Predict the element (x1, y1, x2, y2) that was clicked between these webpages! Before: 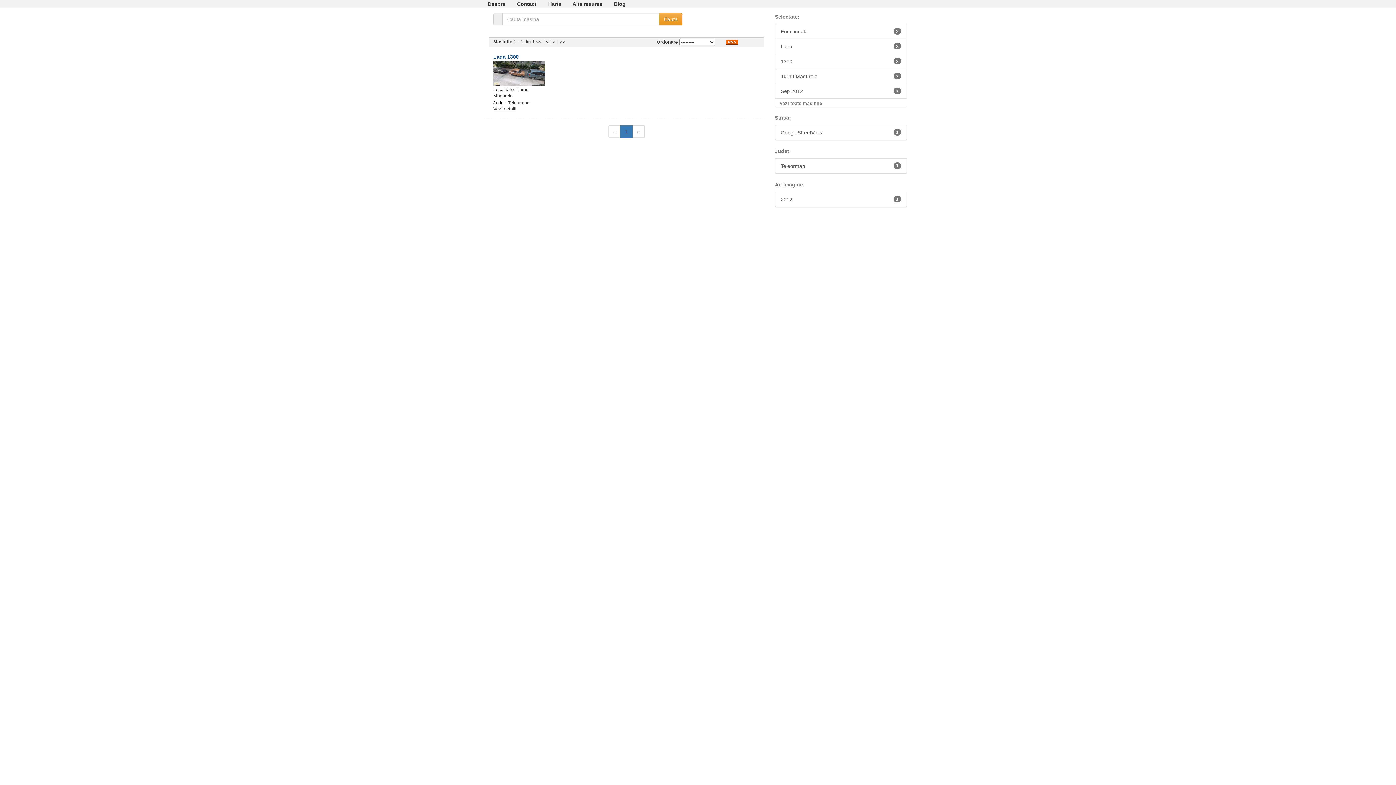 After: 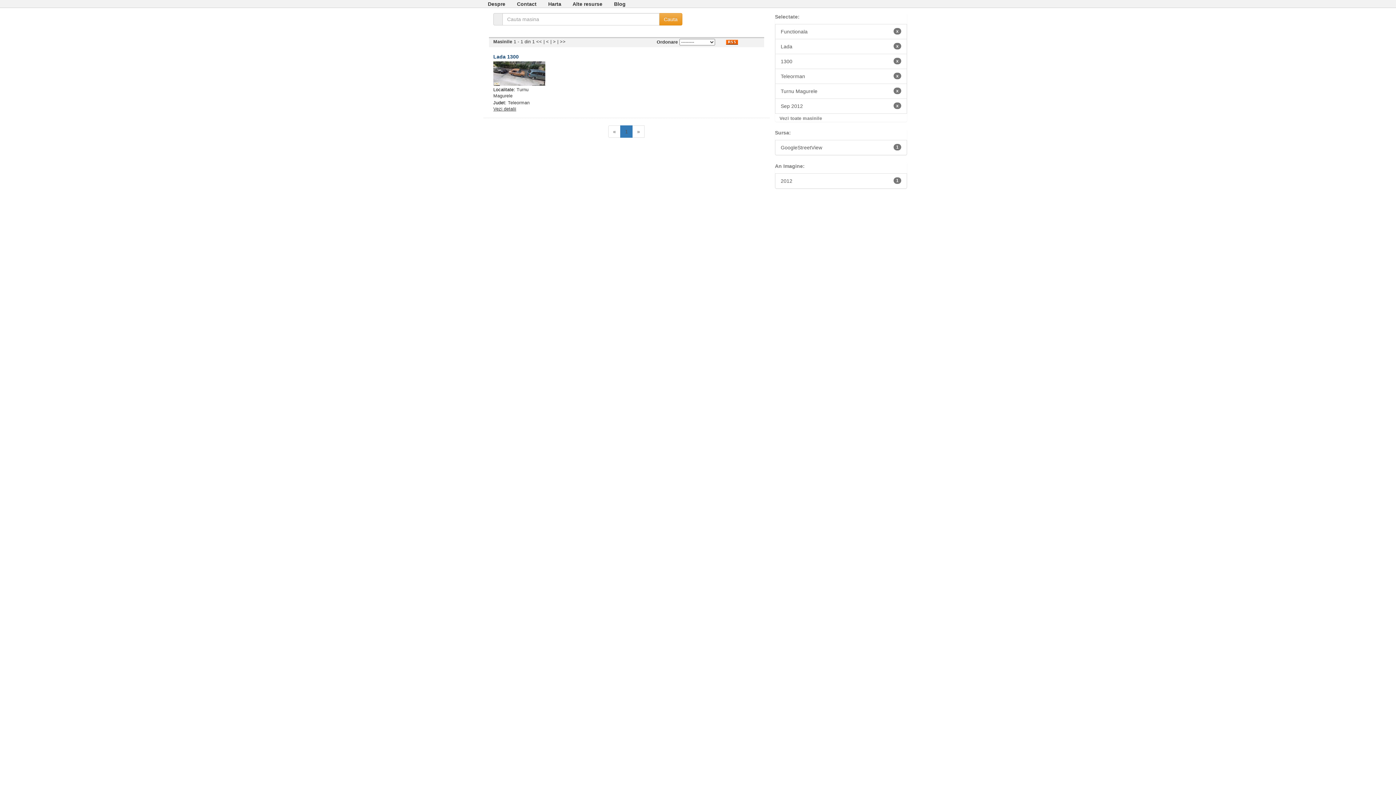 Action: label: Teleorman
1 bbox: (775, 158, 907, 173)